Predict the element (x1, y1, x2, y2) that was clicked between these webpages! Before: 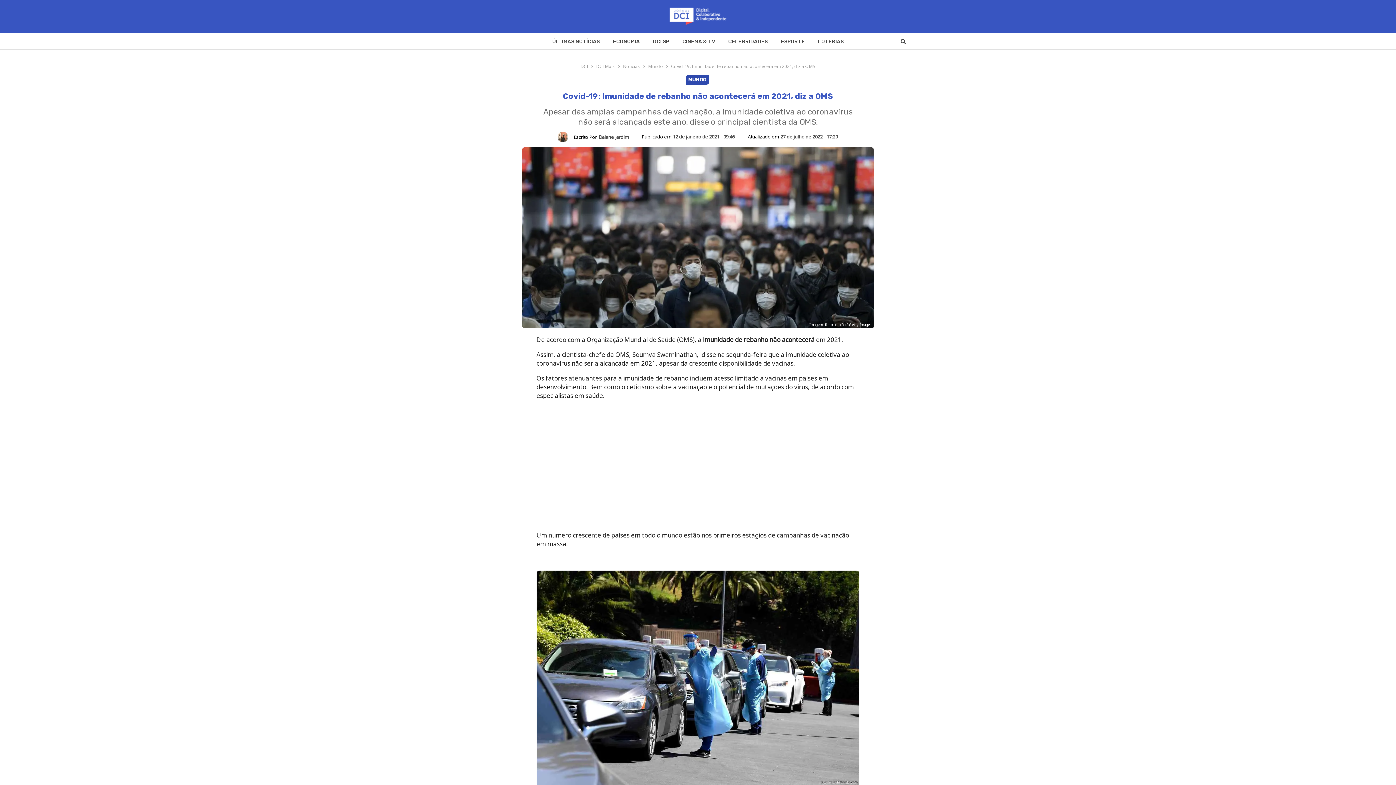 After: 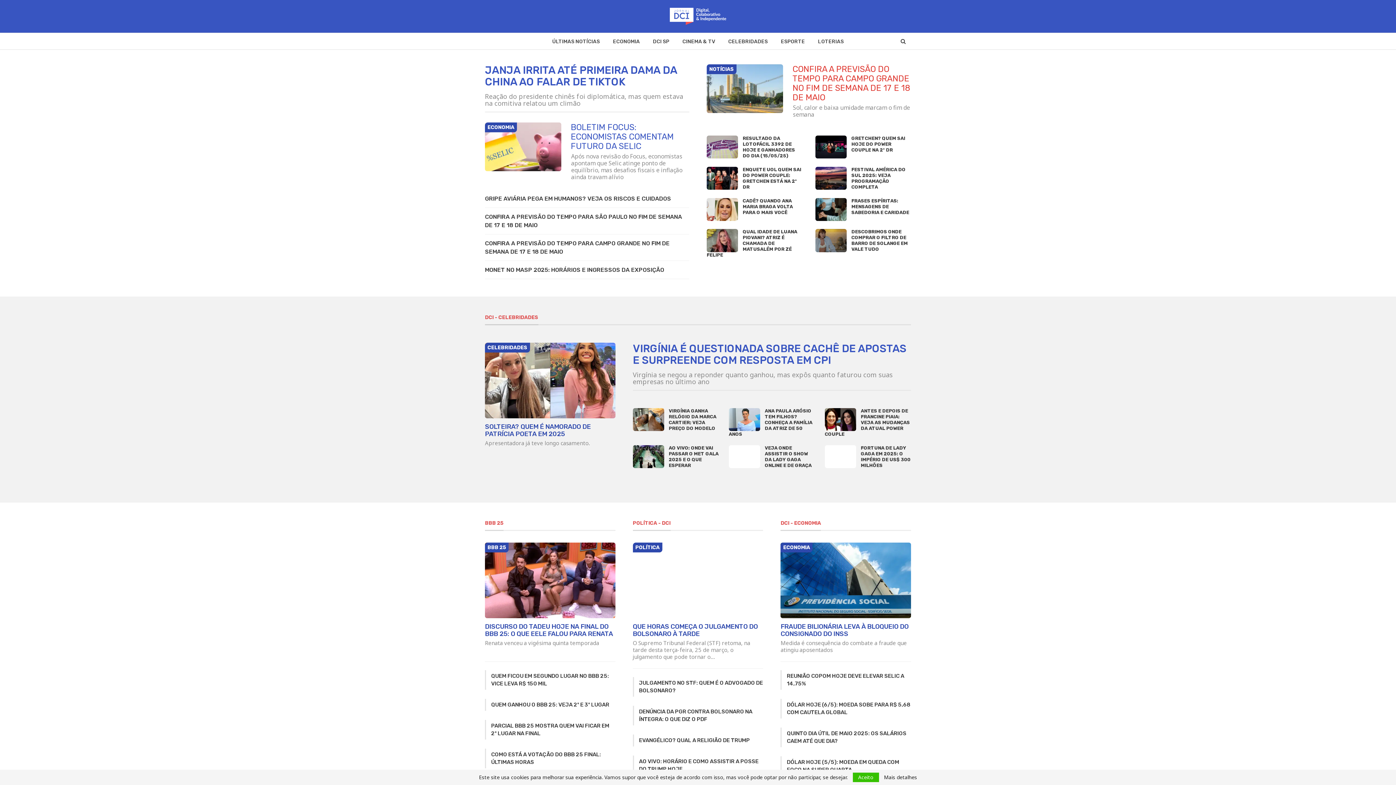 Action: bbox: (667, 4, 729, 25)